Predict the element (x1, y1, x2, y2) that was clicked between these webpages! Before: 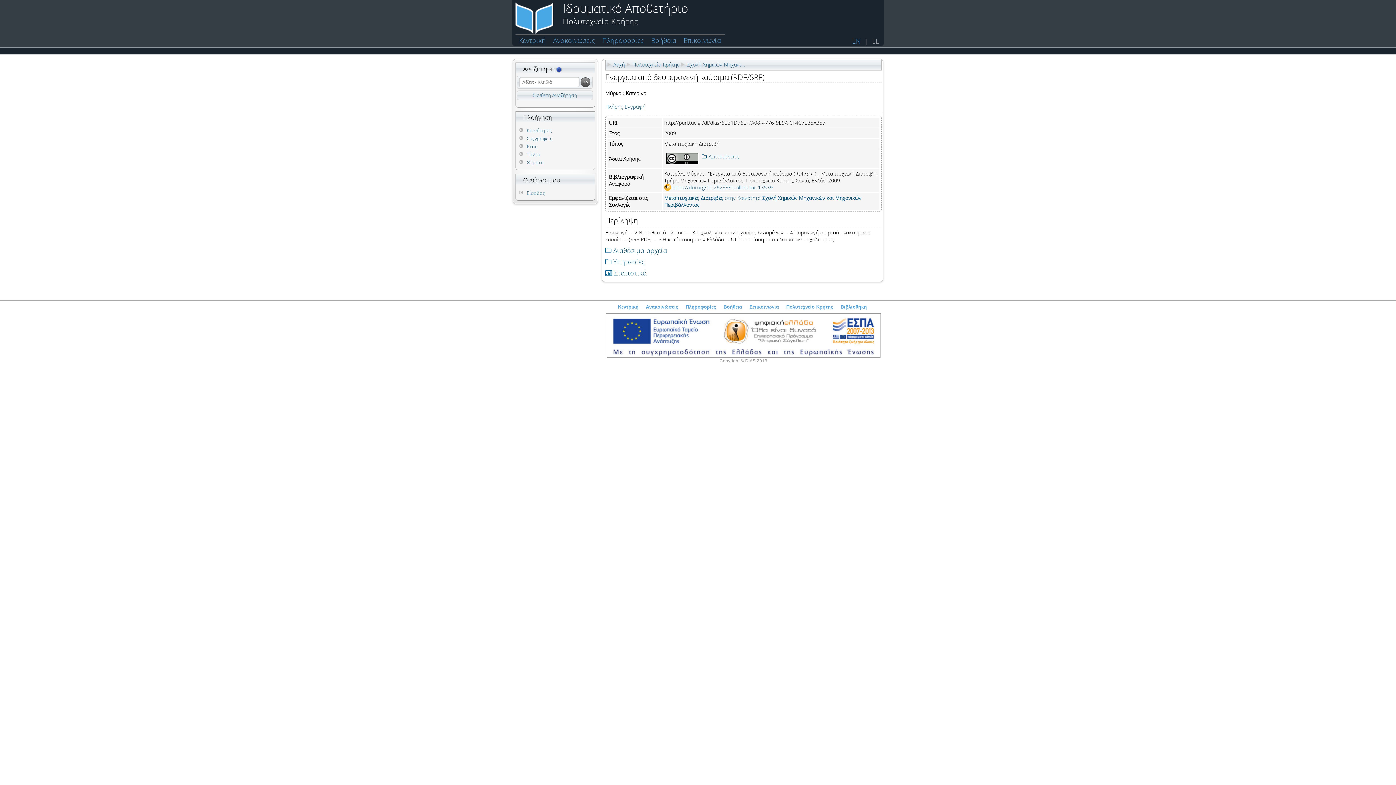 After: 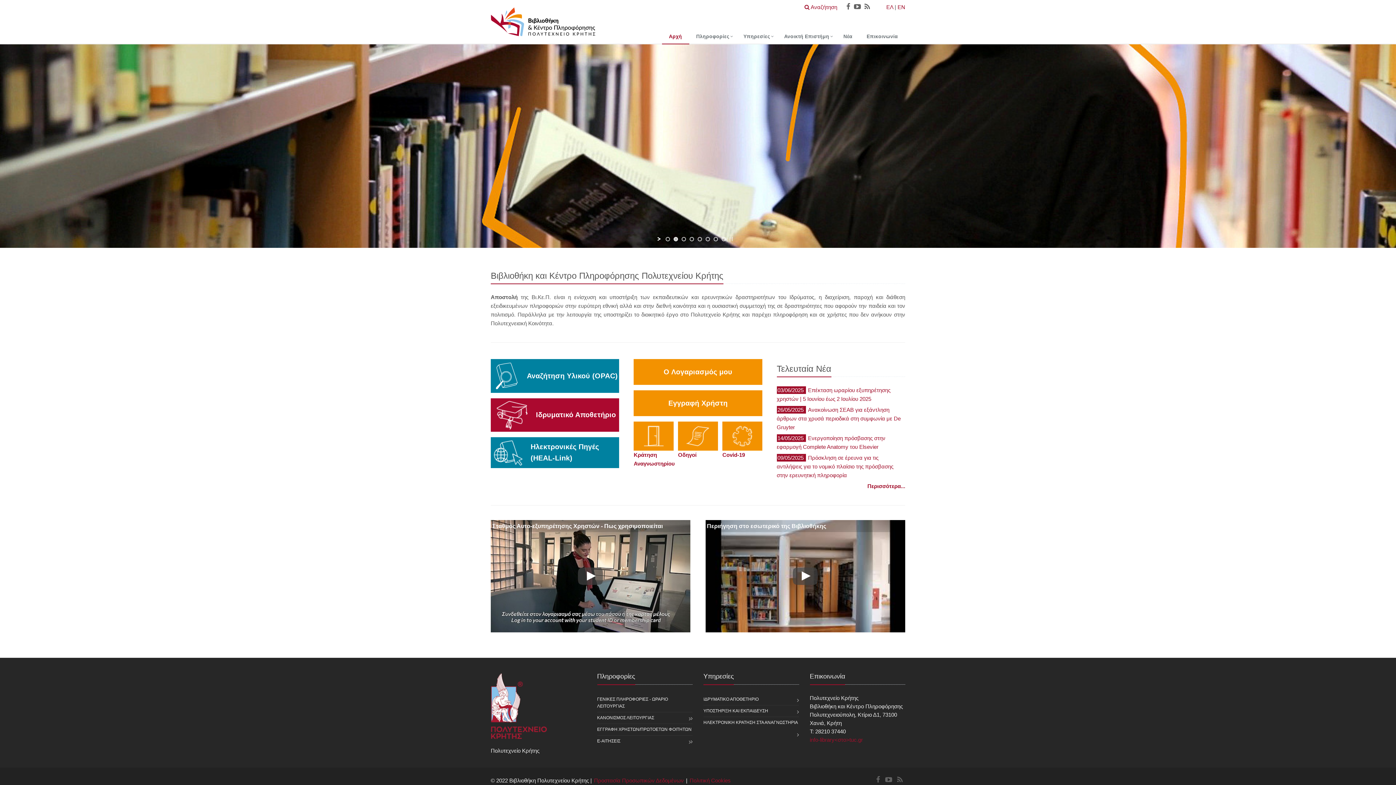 Action: label: Βιβλιοθήκη bbox: (837, 304, 870, 309)